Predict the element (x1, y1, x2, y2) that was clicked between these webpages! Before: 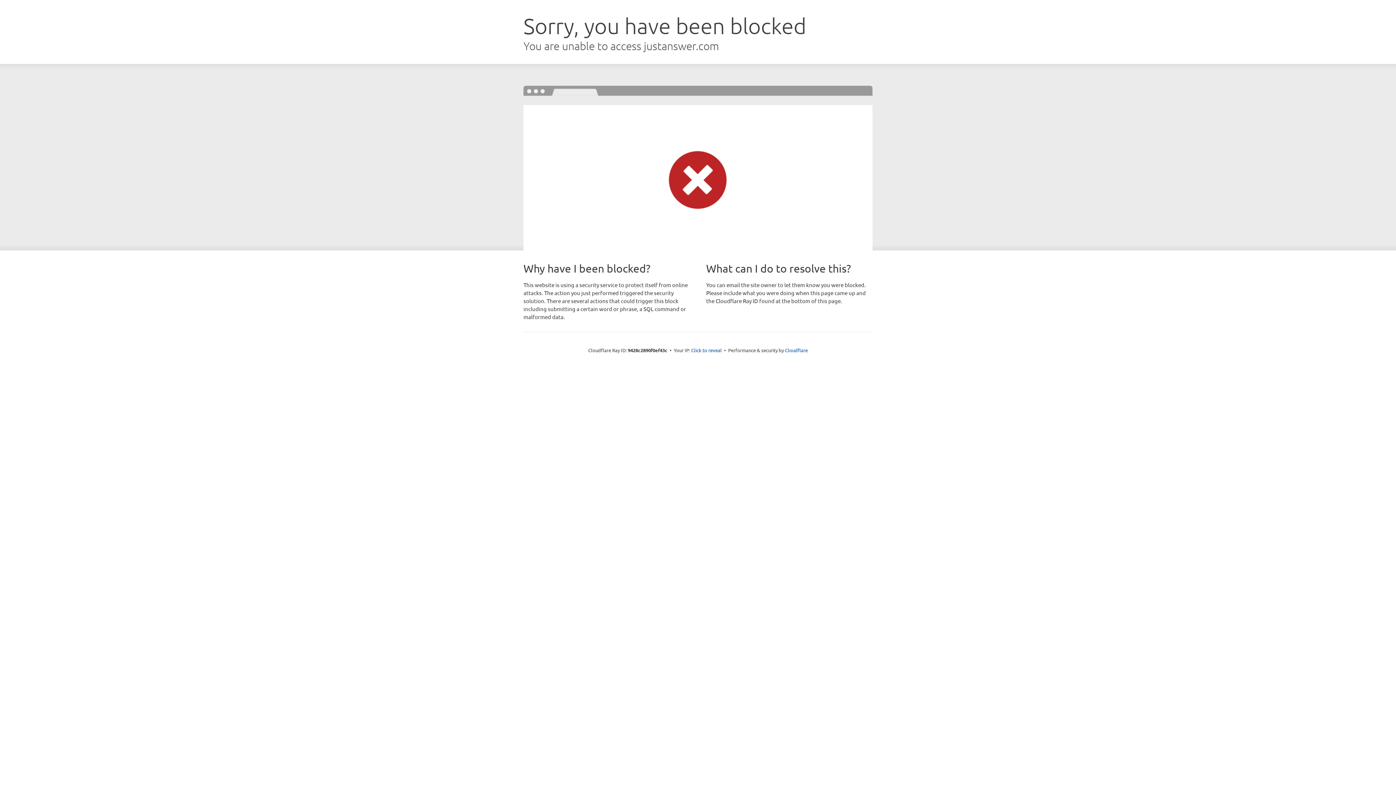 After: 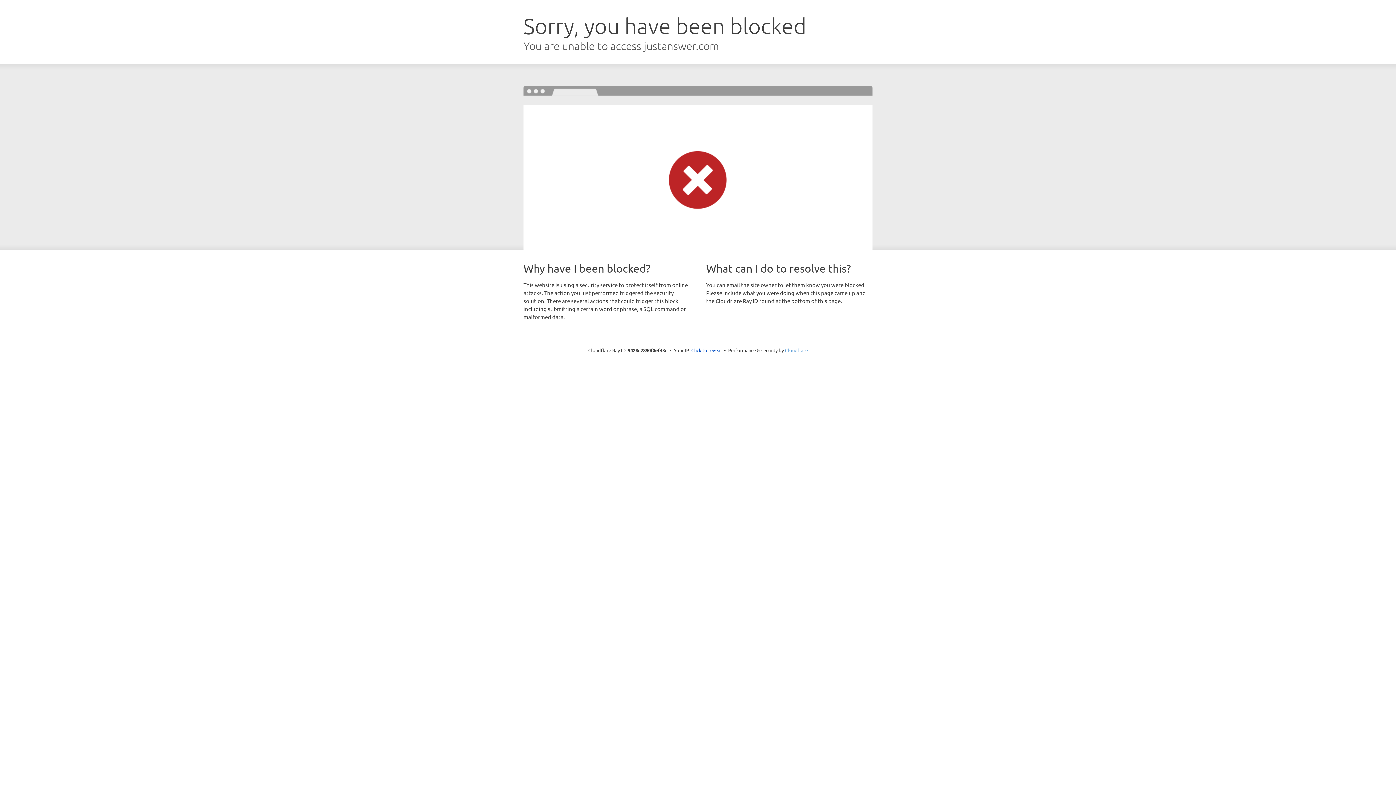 Action: label: Cloudflare bbox: (785, 347, 808, 353)